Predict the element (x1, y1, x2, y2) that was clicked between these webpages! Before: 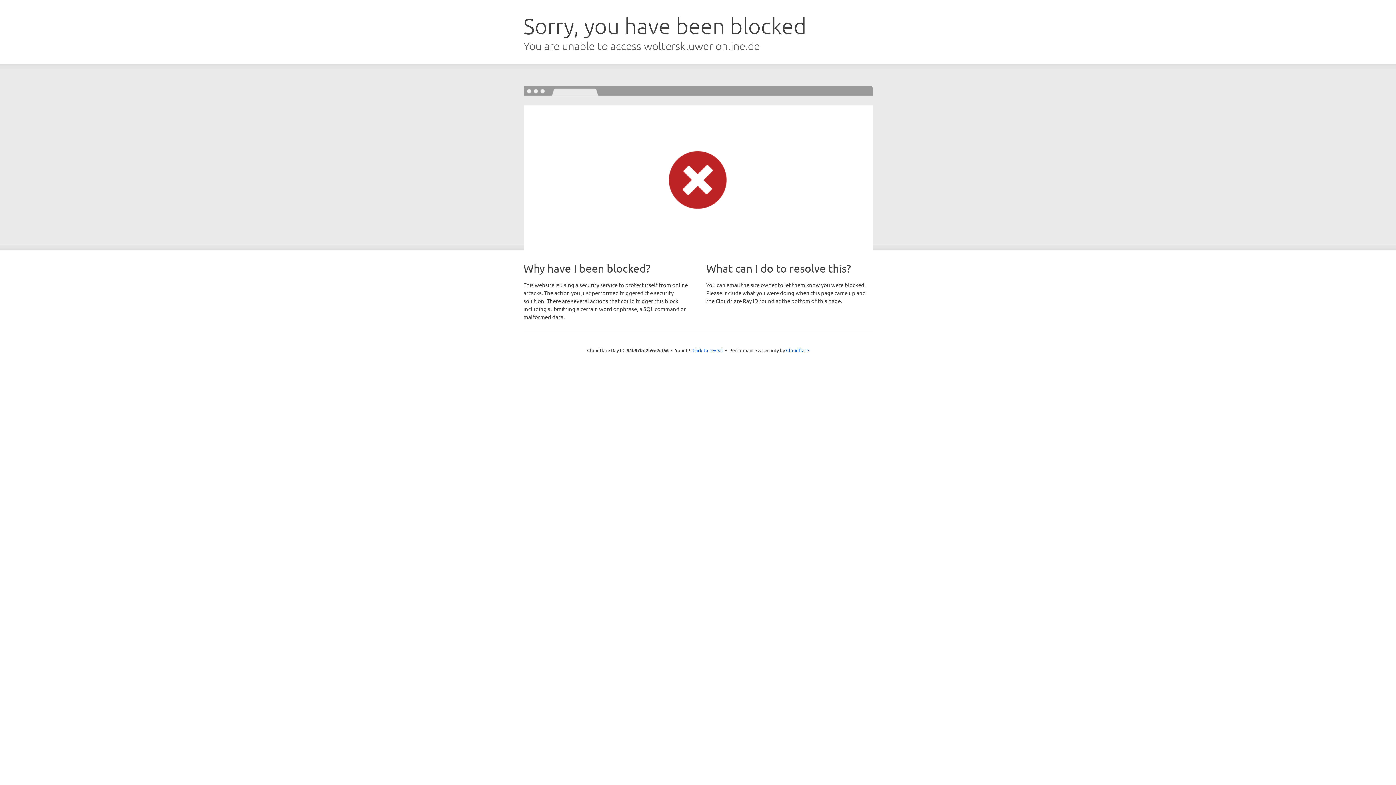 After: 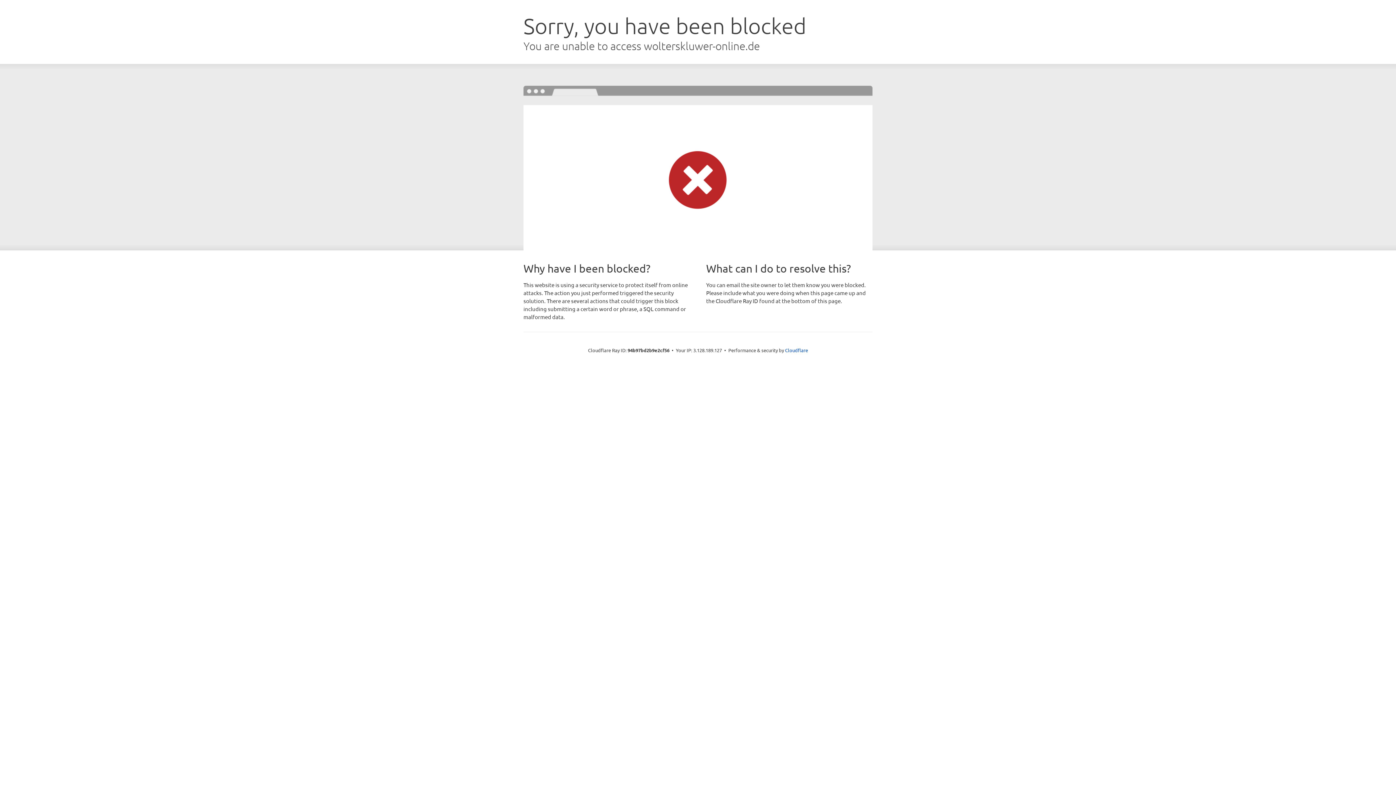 Action: bbox: (692, 346, 723, 353) label: Click to reveal